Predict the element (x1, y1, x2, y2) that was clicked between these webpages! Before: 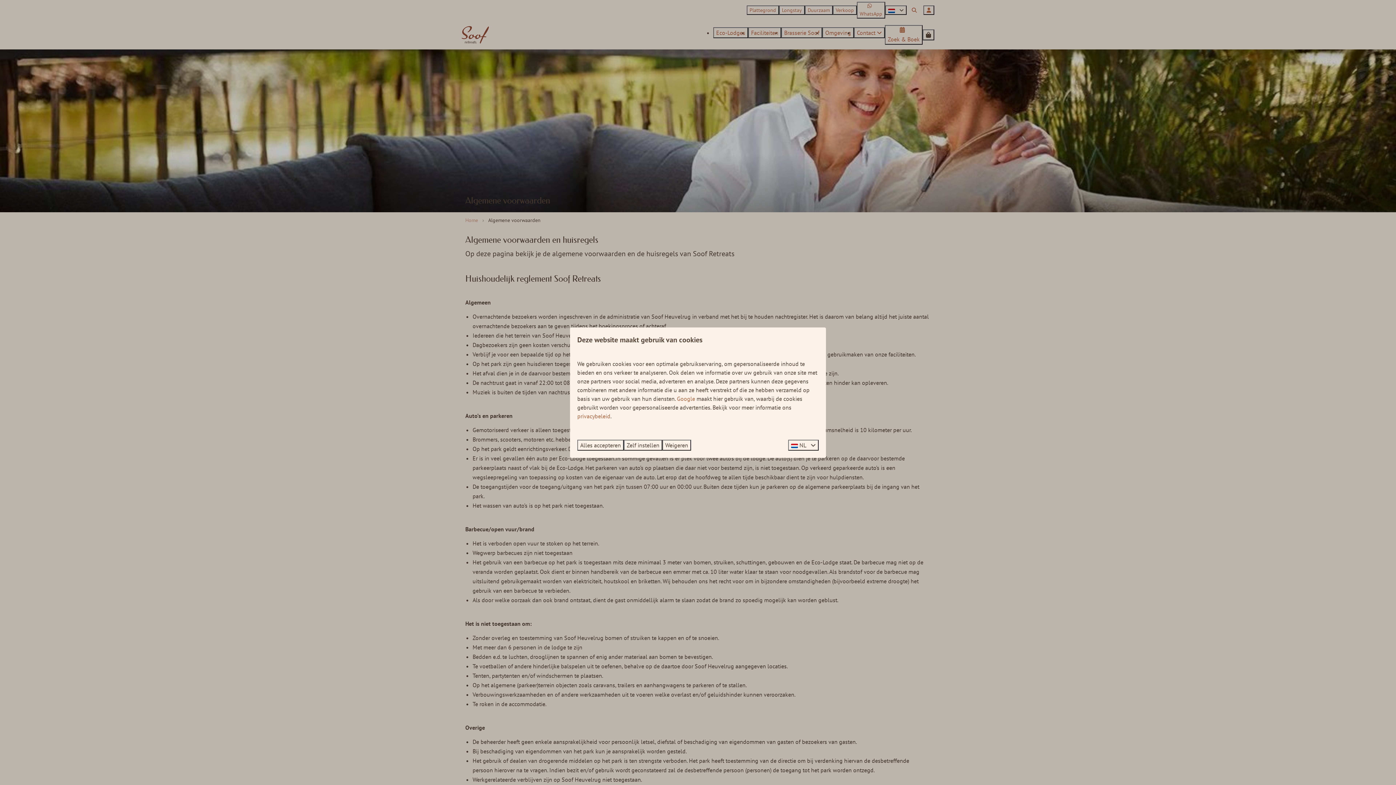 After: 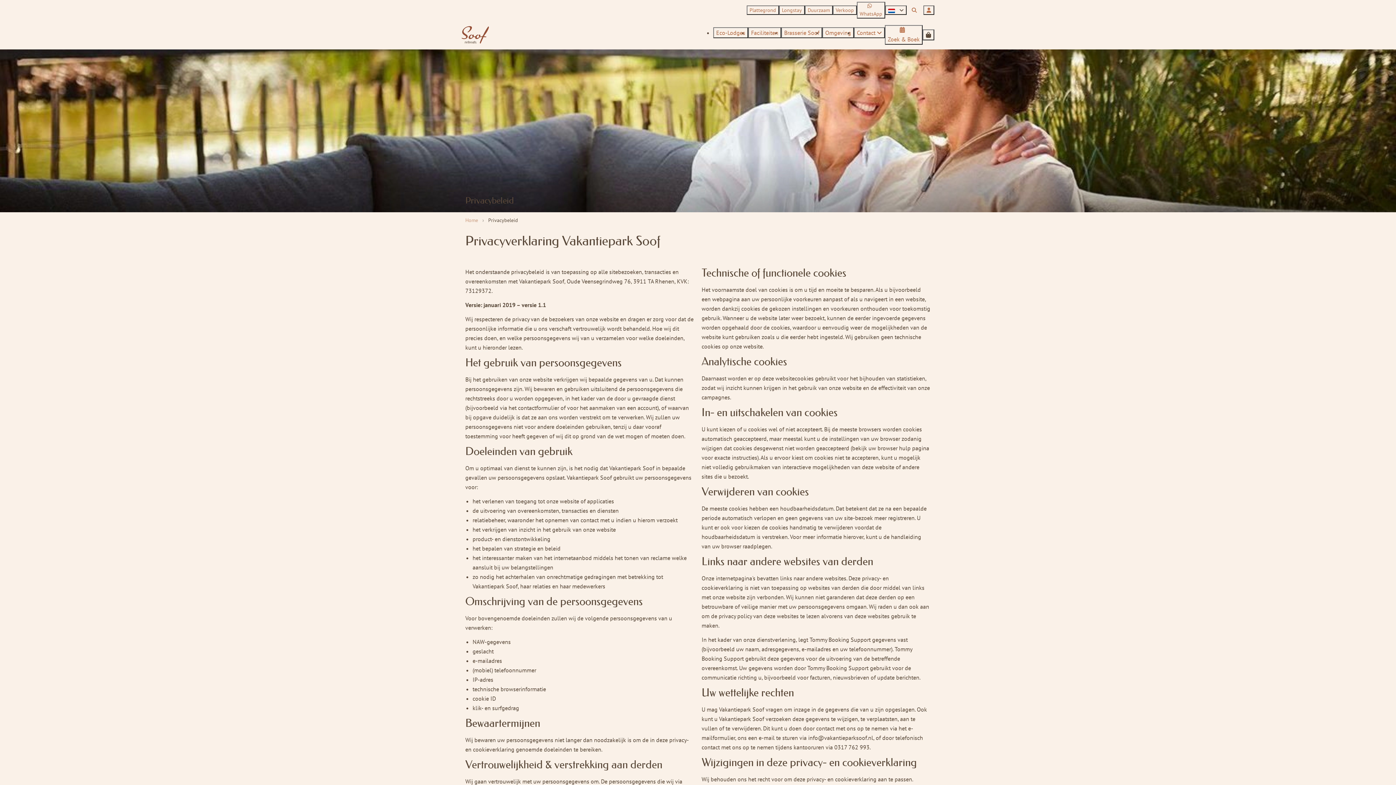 Action: bbox: (577, 412, 610, 419) label: privacybeleid